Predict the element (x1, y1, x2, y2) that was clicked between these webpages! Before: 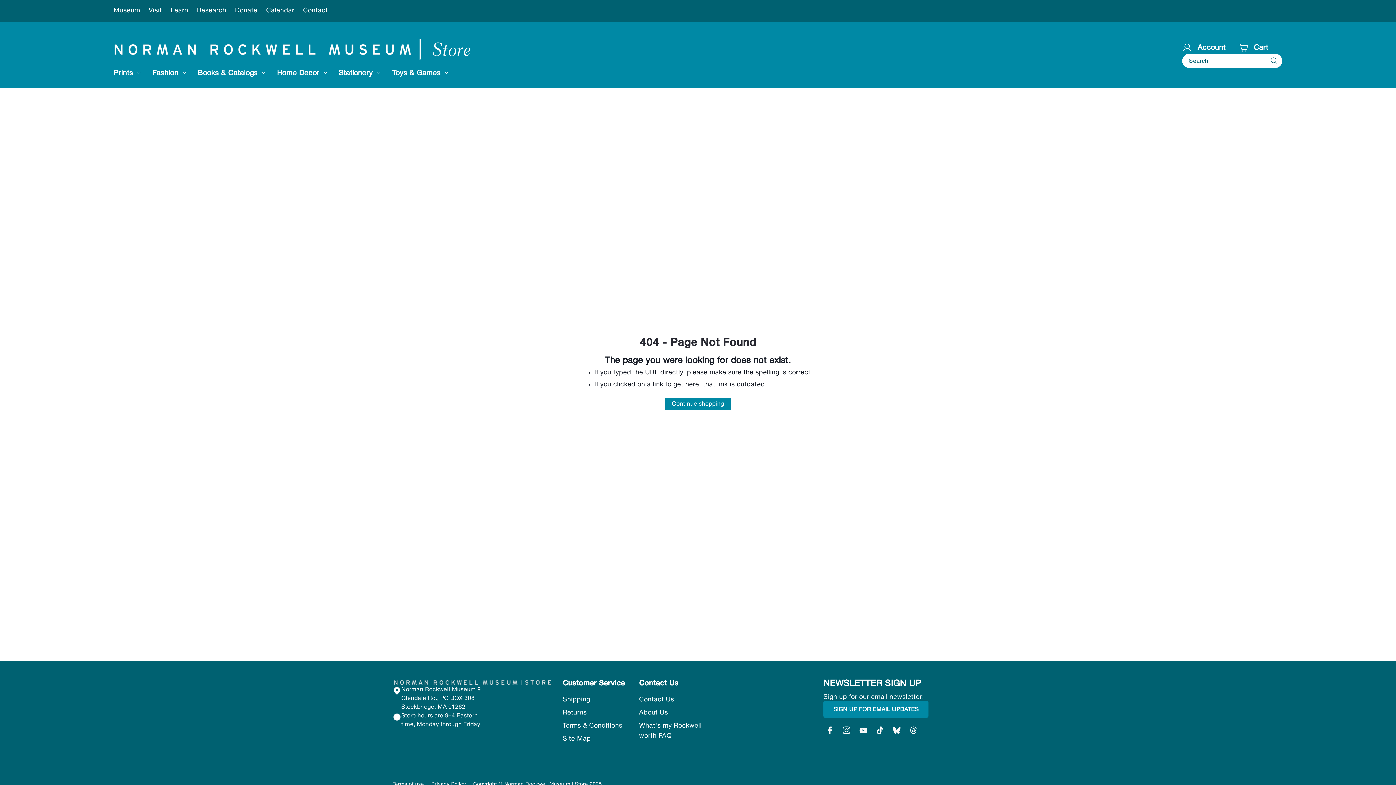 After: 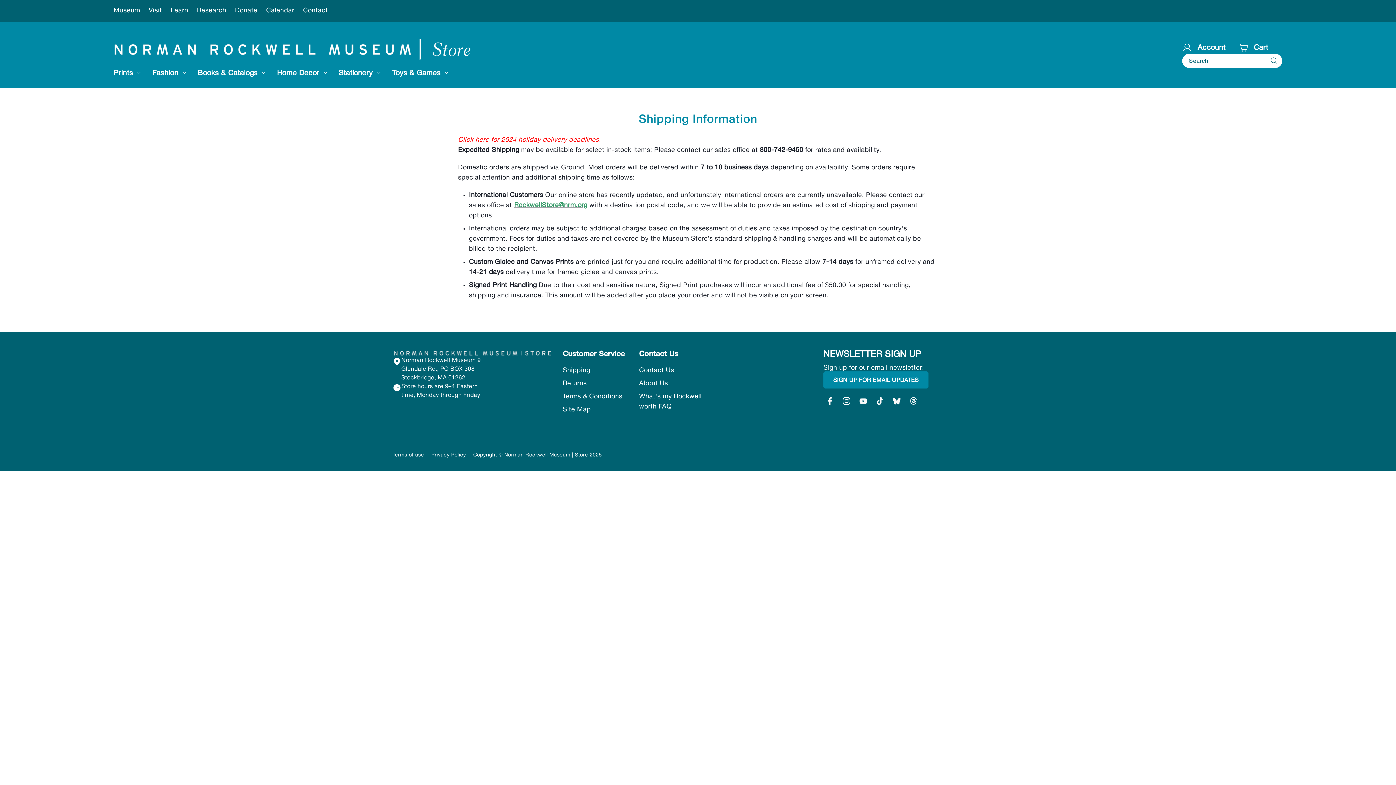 Action: bbox: (562, 695, 590, 705) label: Shipping